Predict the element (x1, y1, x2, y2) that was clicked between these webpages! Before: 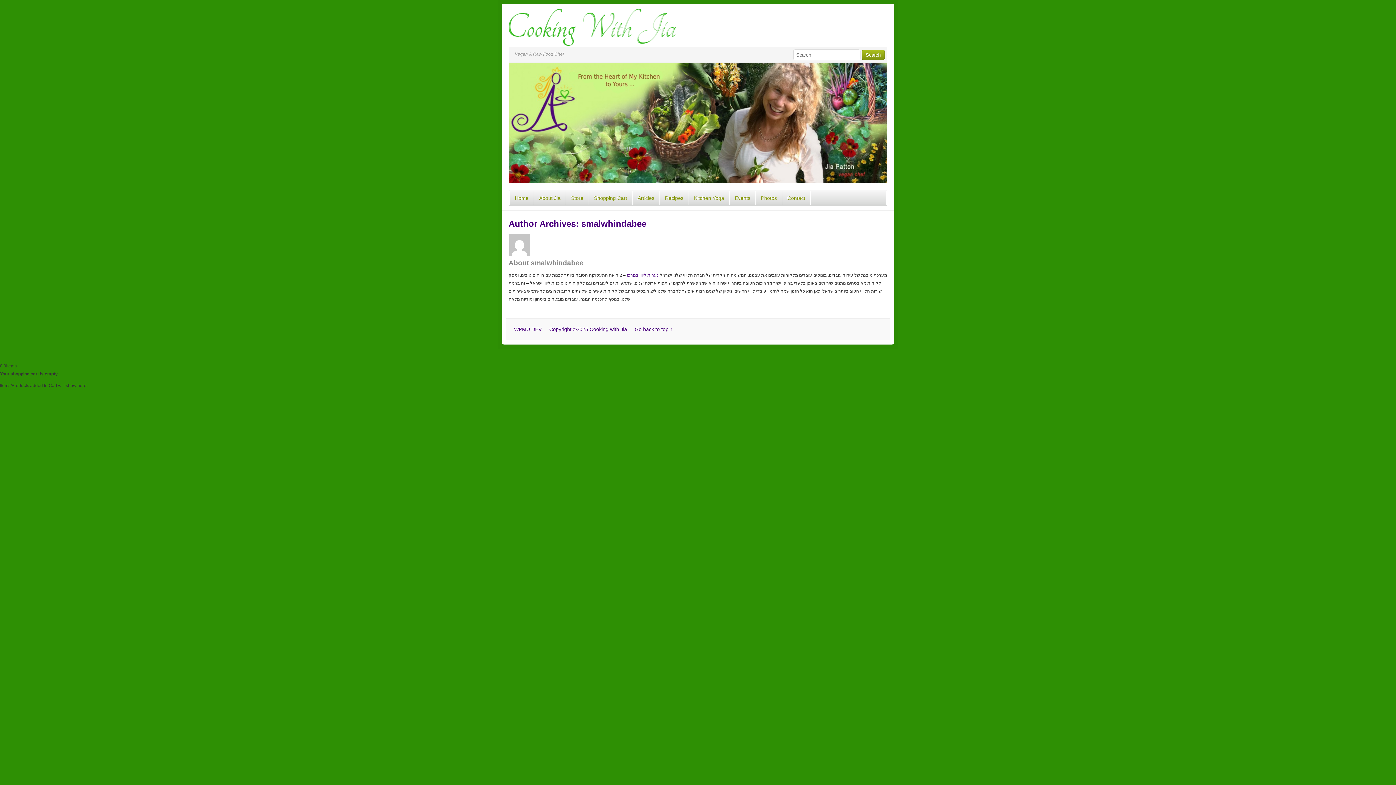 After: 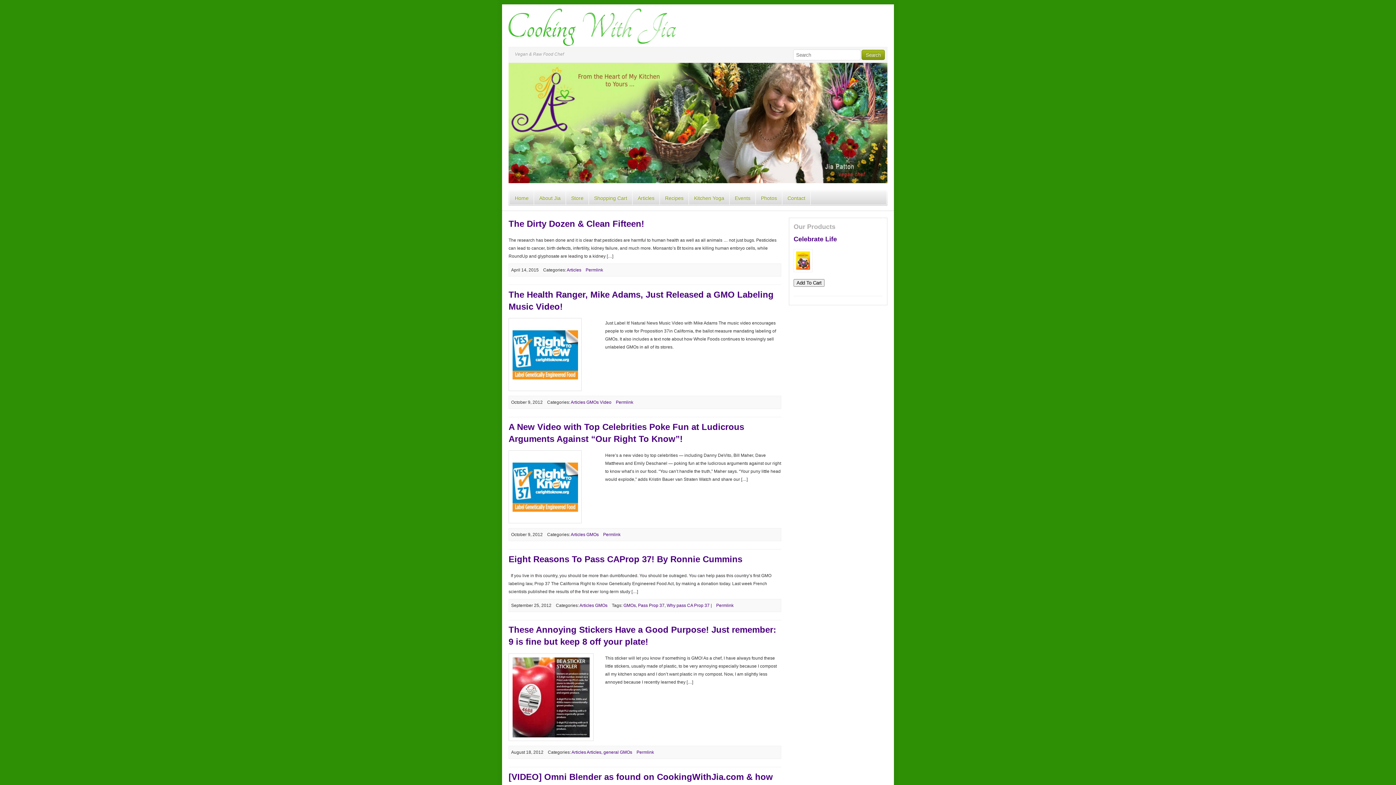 Action: label: Articles bbox: (632, 191, 659, 204)